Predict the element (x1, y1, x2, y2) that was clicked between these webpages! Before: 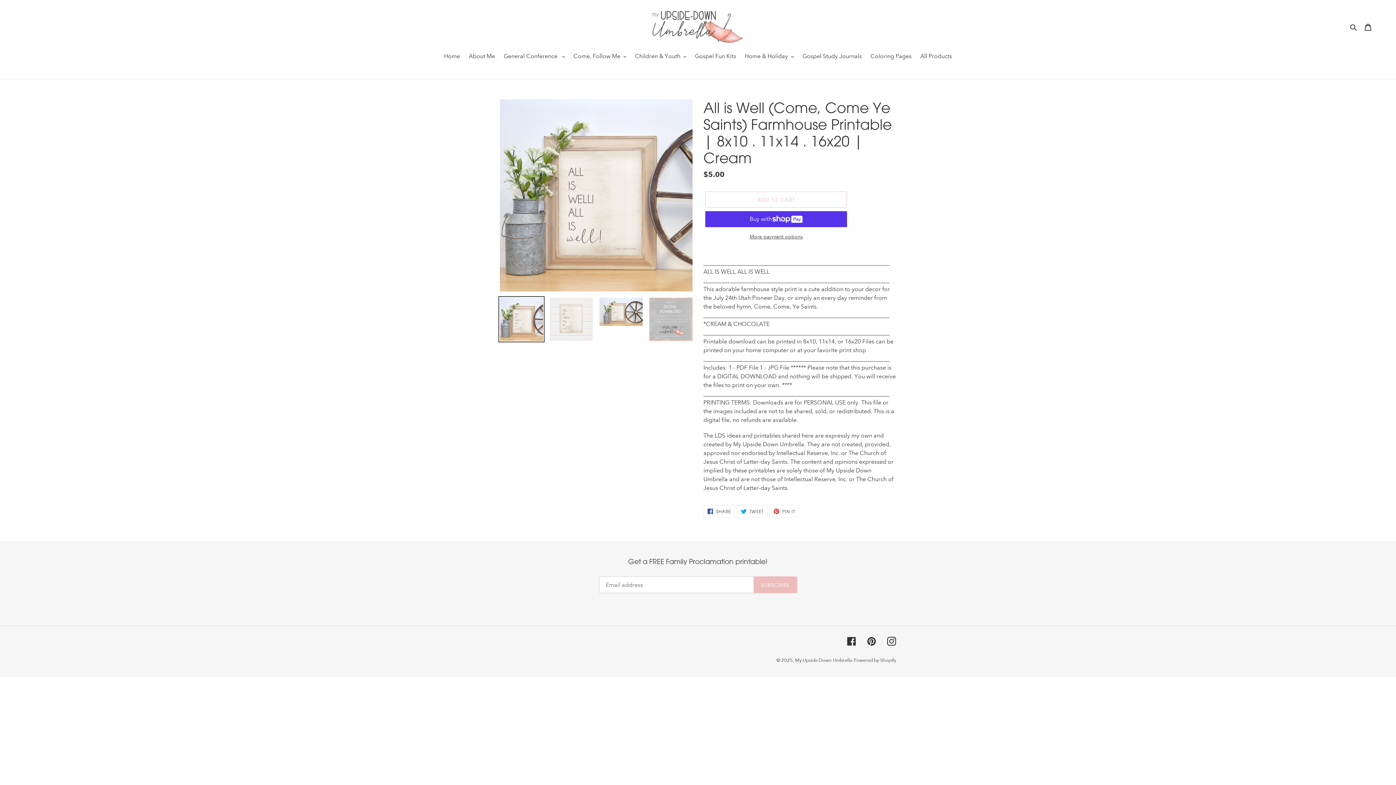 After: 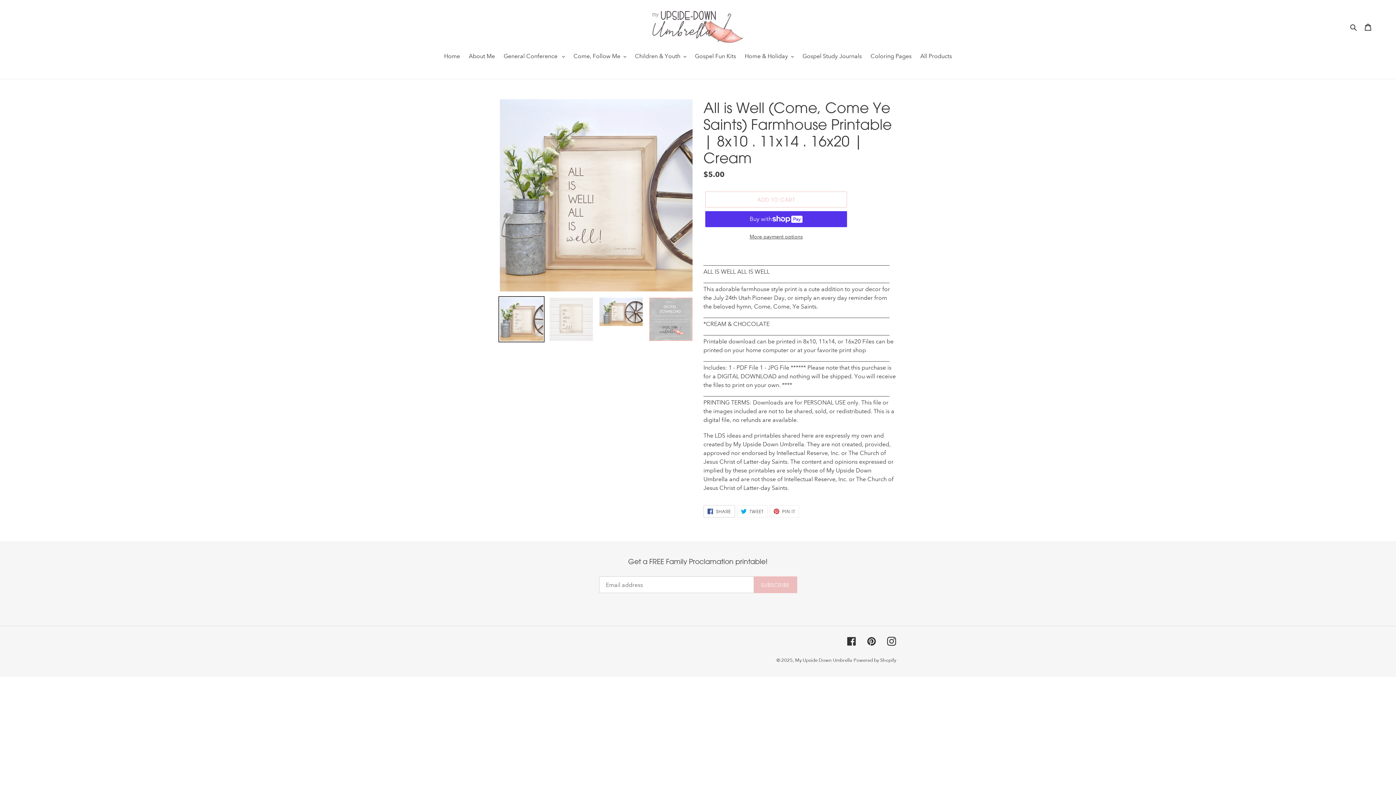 Action: label:  SHARE
SHARE ON FACEBOOK bbox: (703, 505, 735, 517)